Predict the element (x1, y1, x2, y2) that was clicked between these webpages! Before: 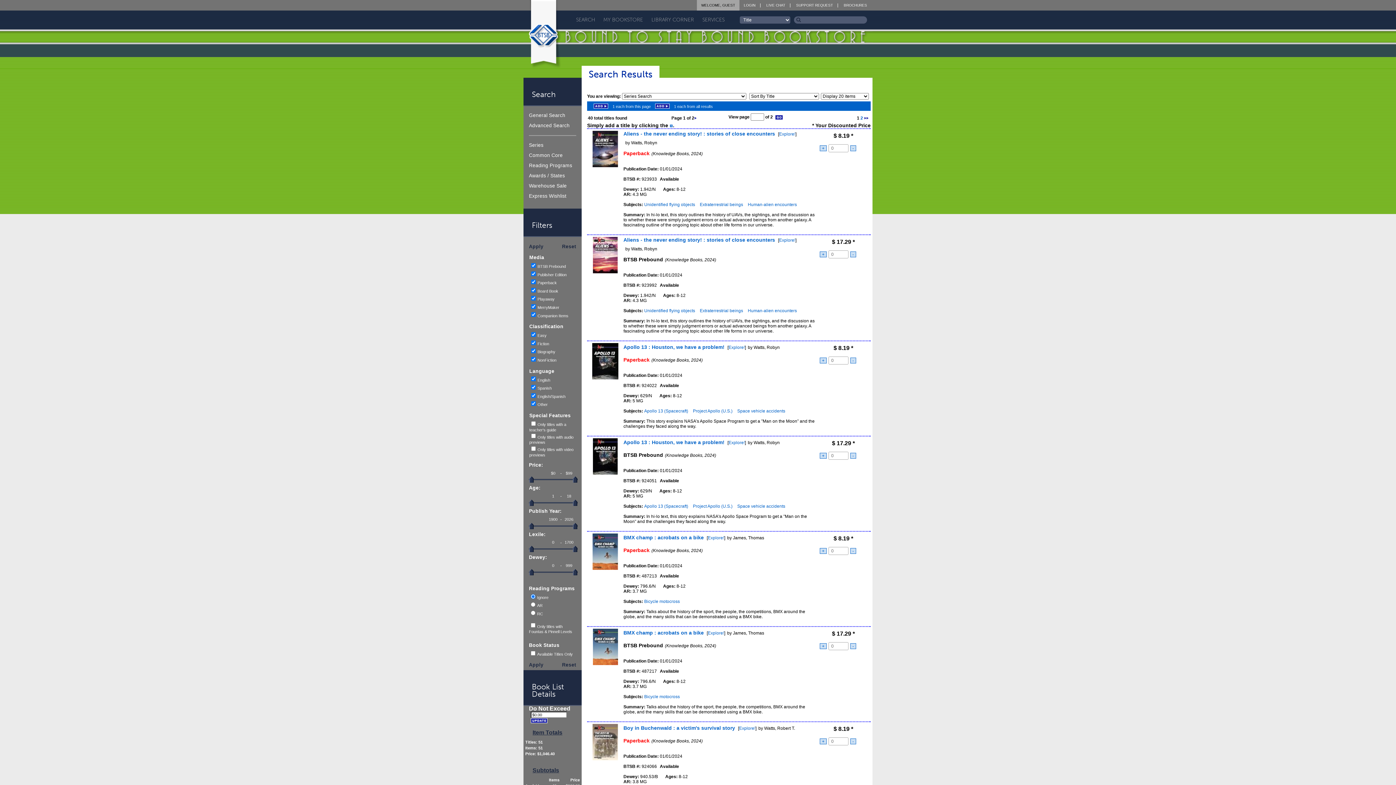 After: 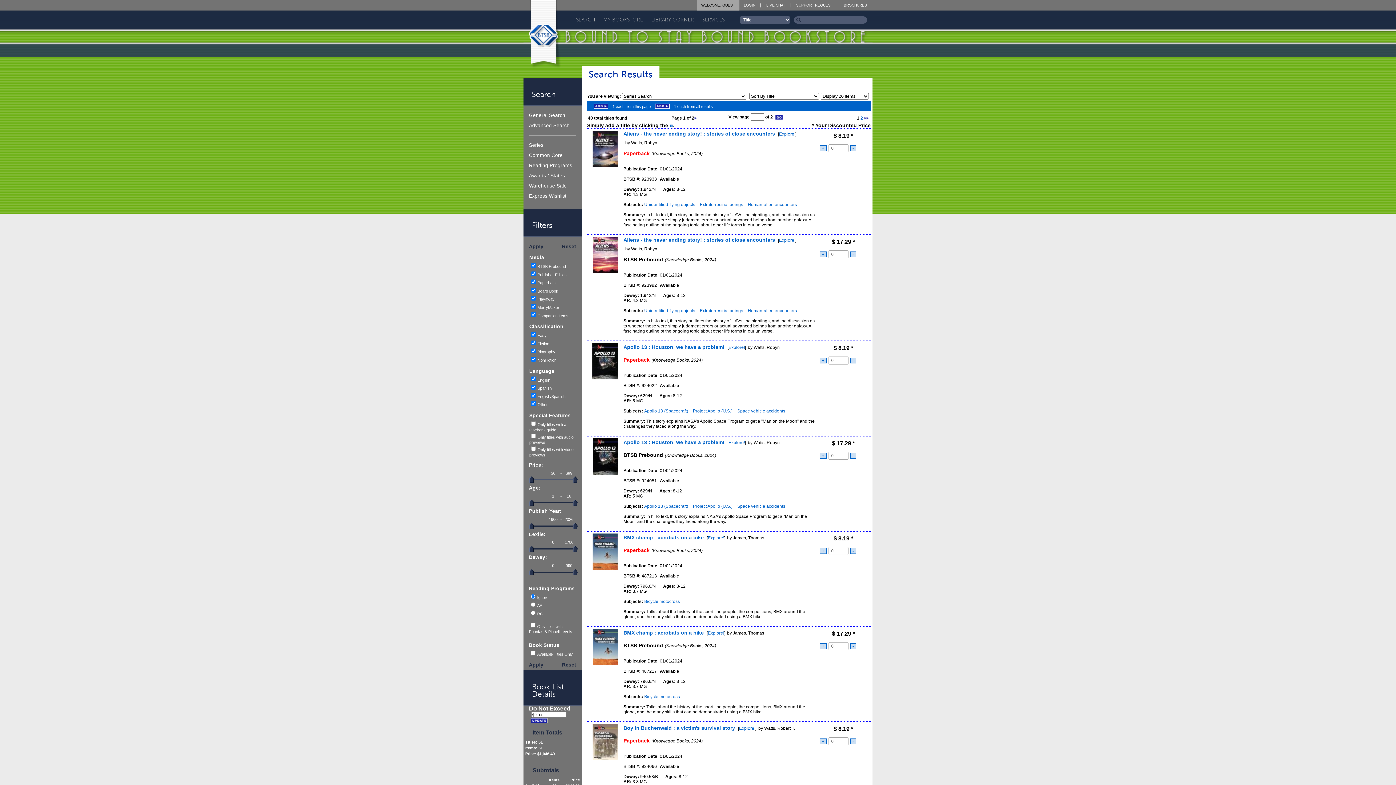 Action: bbox: (529, 243, 543, 250) label: Apply